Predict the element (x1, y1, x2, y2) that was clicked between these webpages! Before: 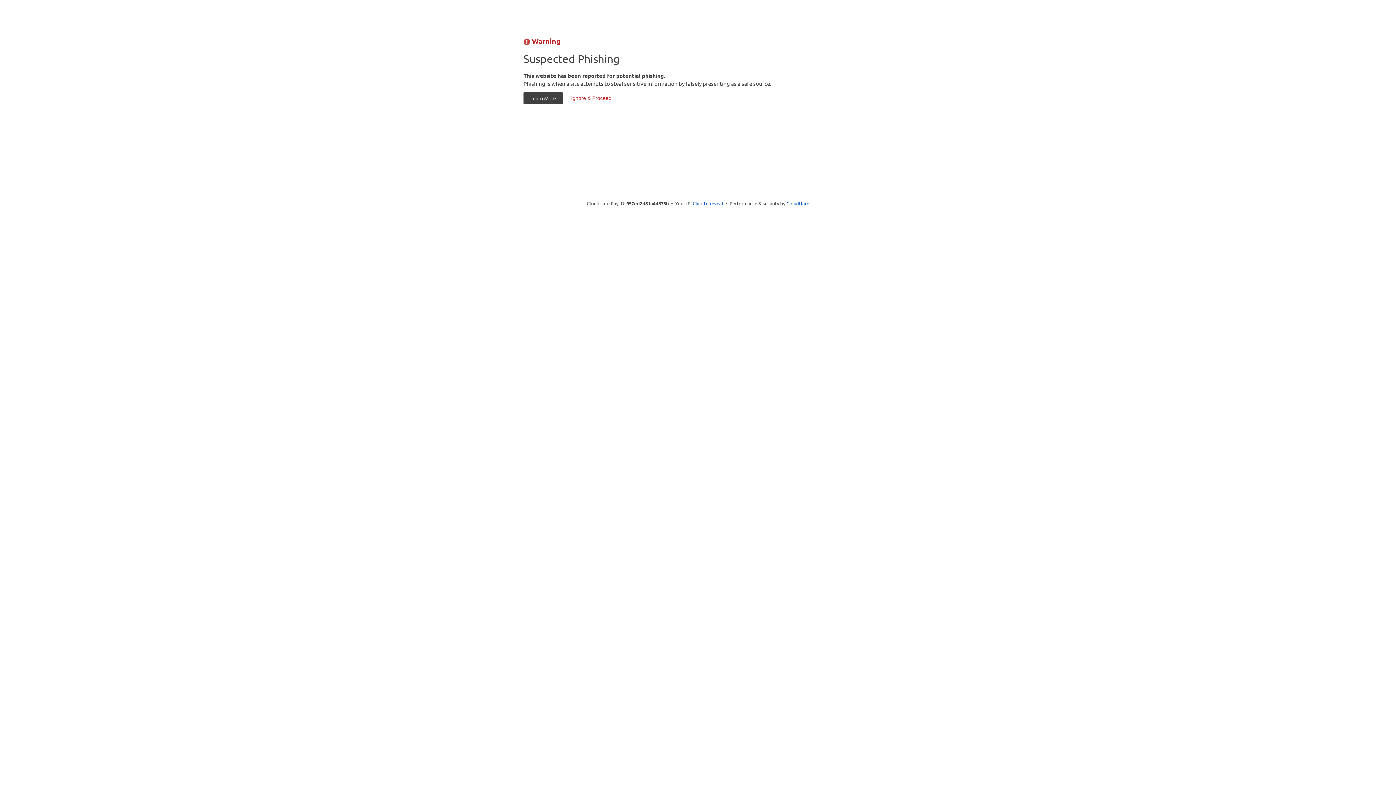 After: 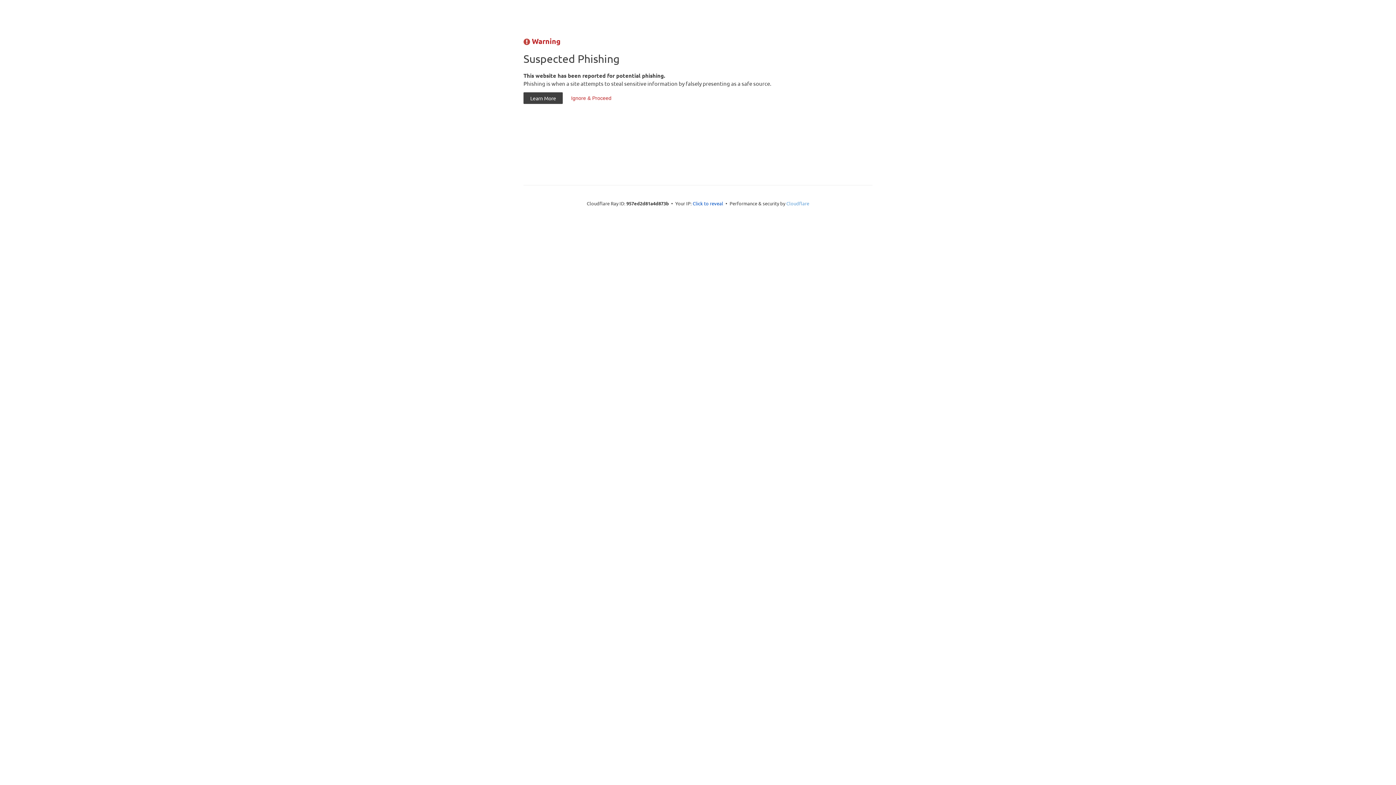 Action: label: Cloudflare bbox: (786, 200, 809, 206)